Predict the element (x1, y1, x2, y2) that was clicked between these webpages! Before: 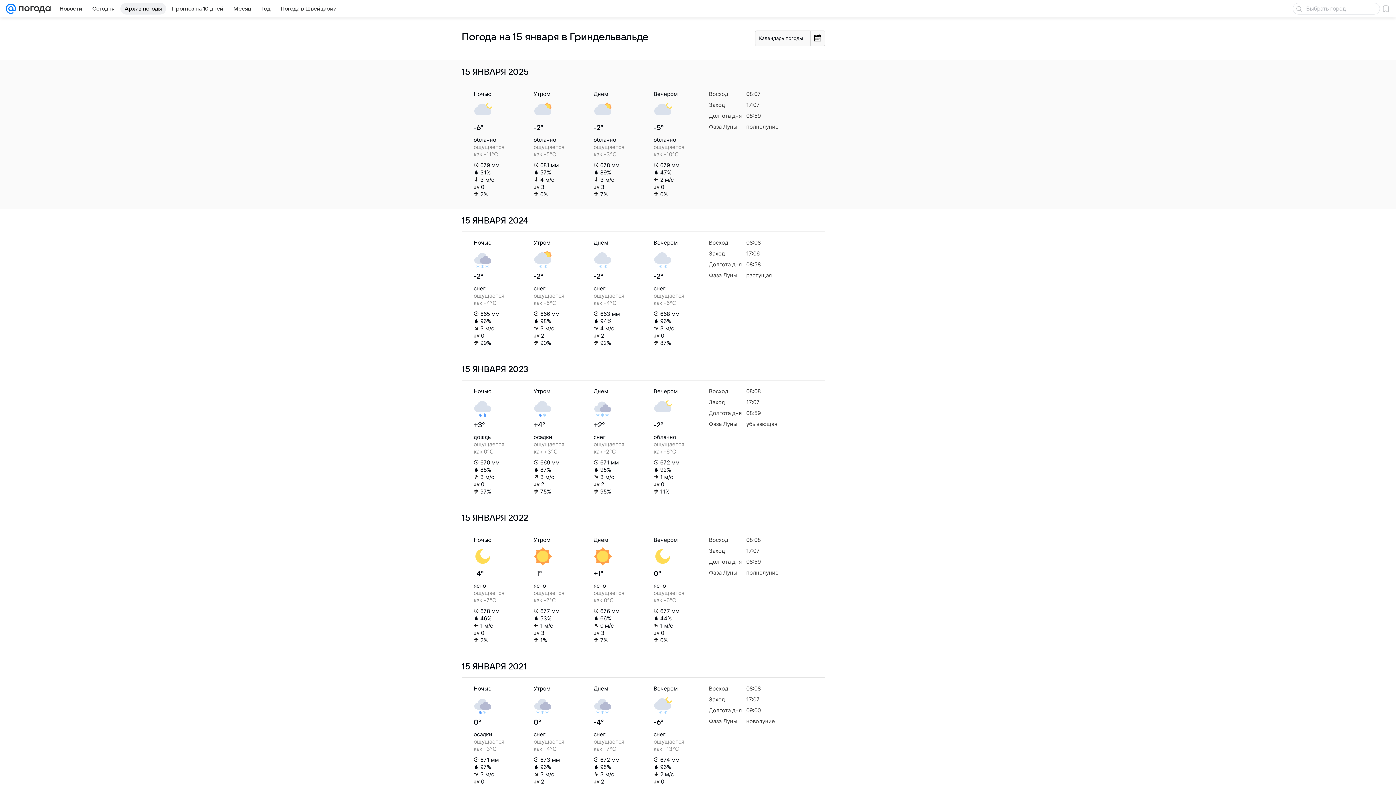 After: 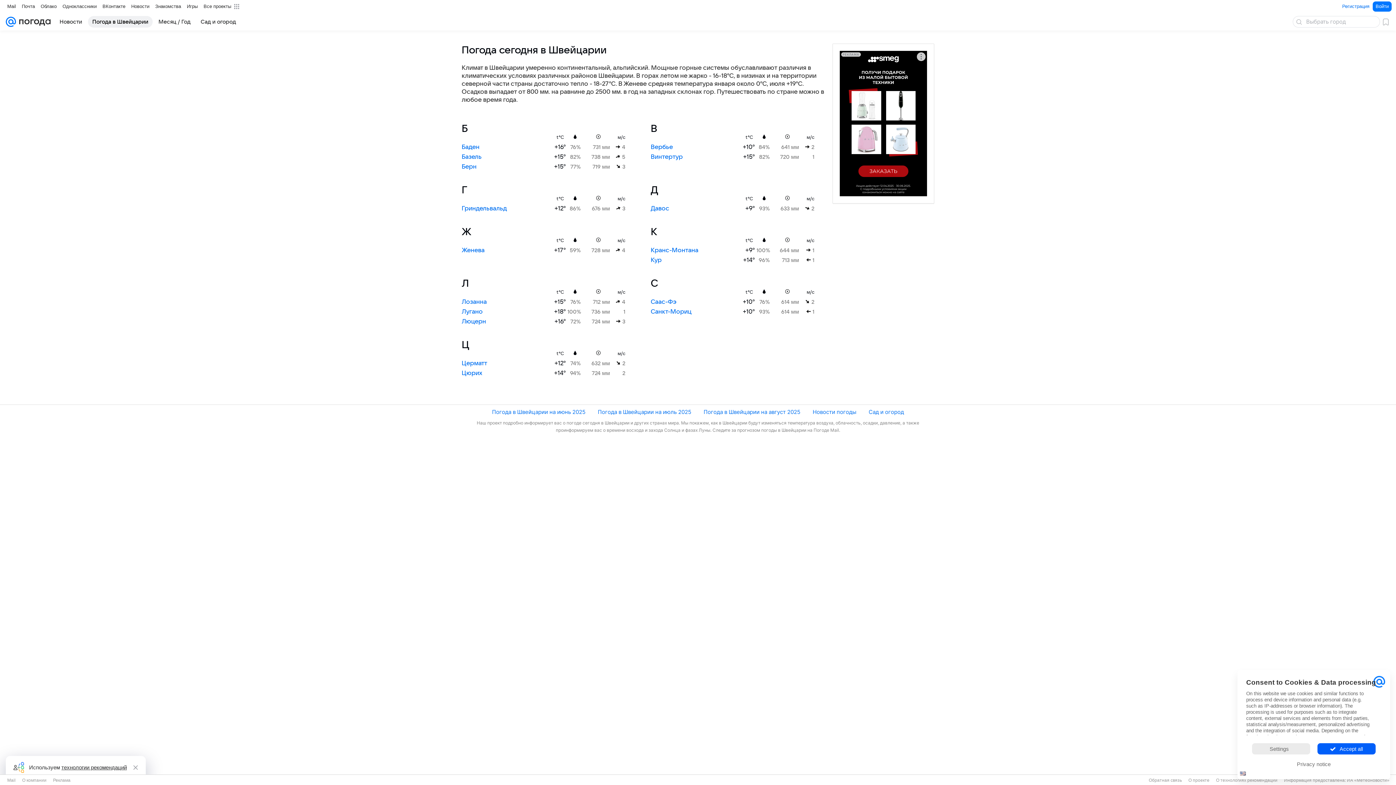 Action: label: Погода в Швейцарии bbox: (276, 2, 341, 14)